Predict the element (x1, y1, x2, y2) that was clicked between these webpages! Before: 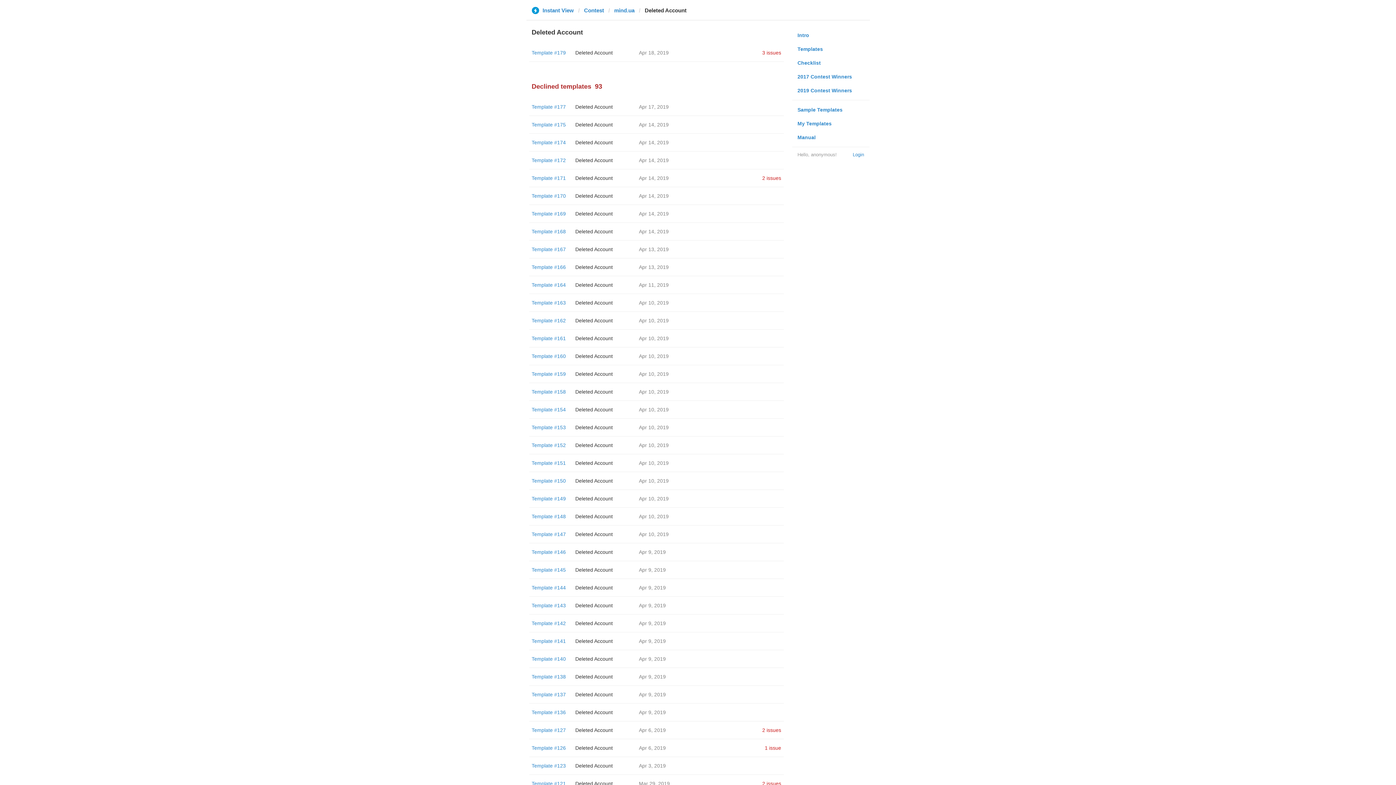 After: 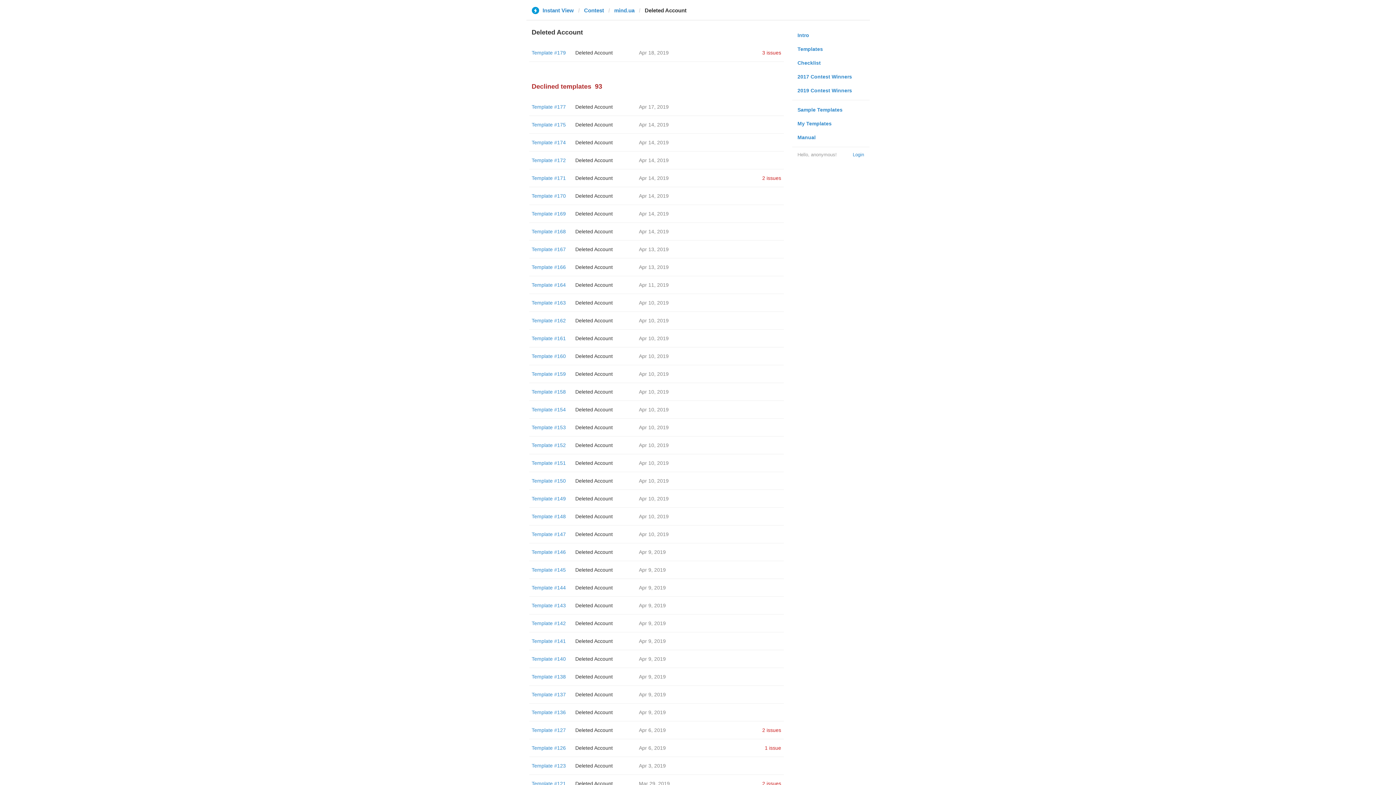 Action: label: Deleted Account bbox: (575, 335, 612, 341)